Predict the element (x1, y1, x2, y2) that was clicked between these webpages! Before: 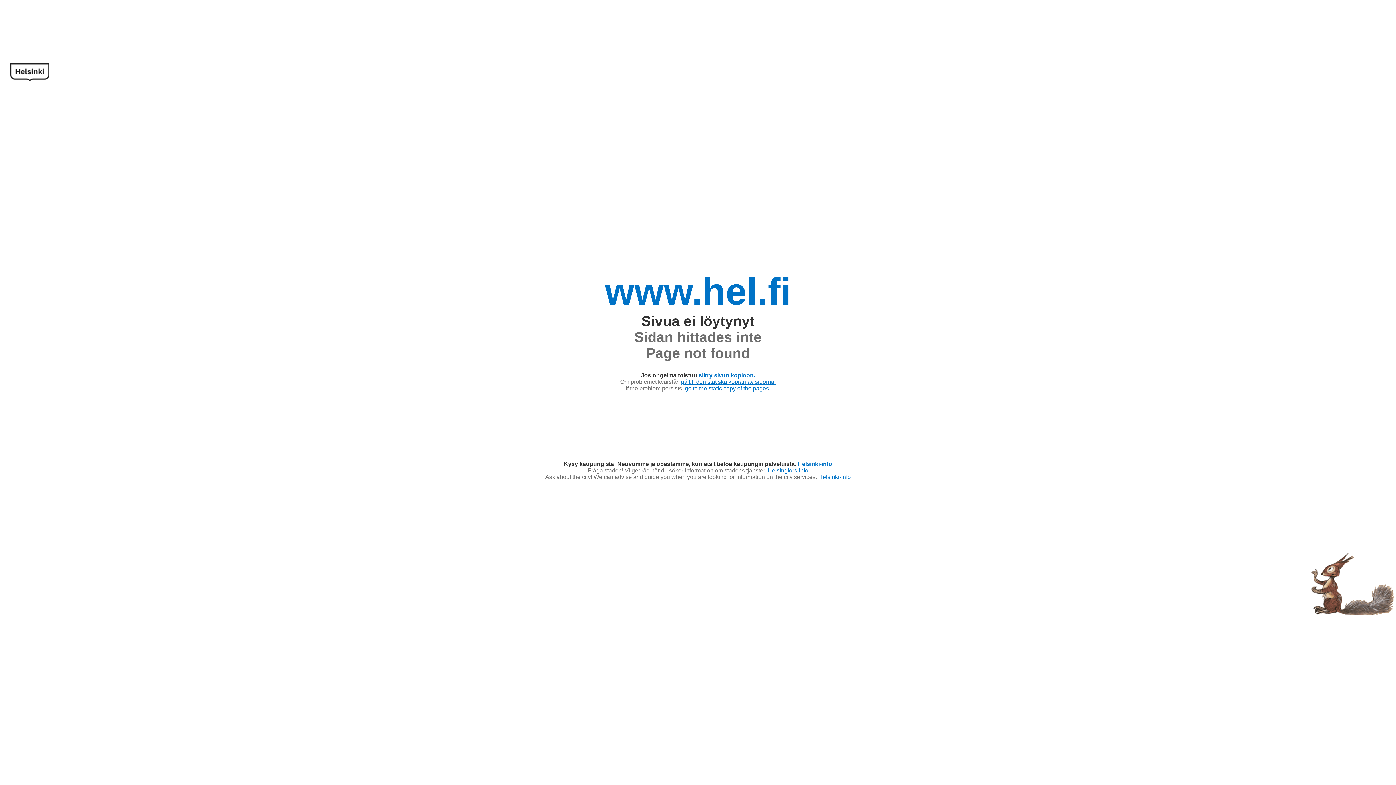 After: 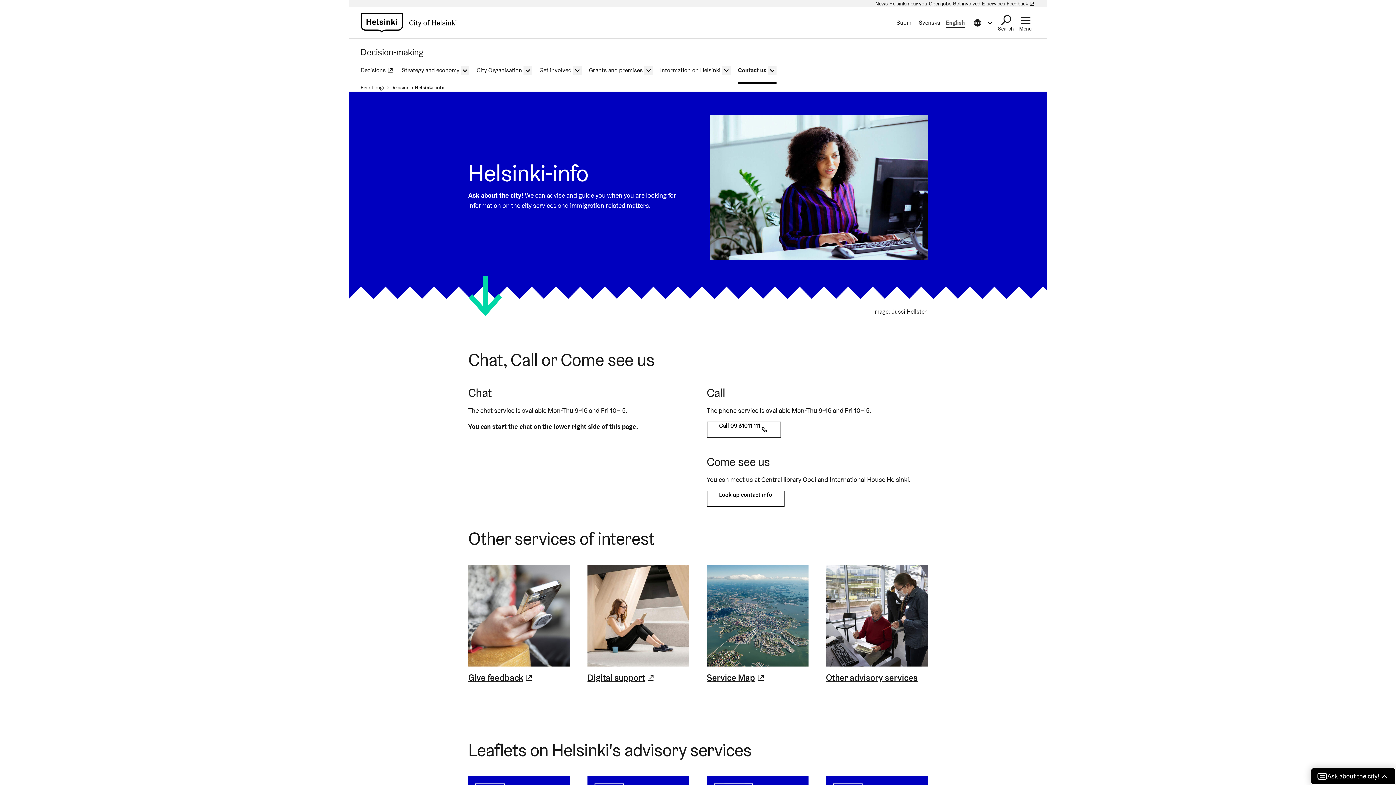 Action: label: Helsinki-info bbox: (818, 474, 850, 480)